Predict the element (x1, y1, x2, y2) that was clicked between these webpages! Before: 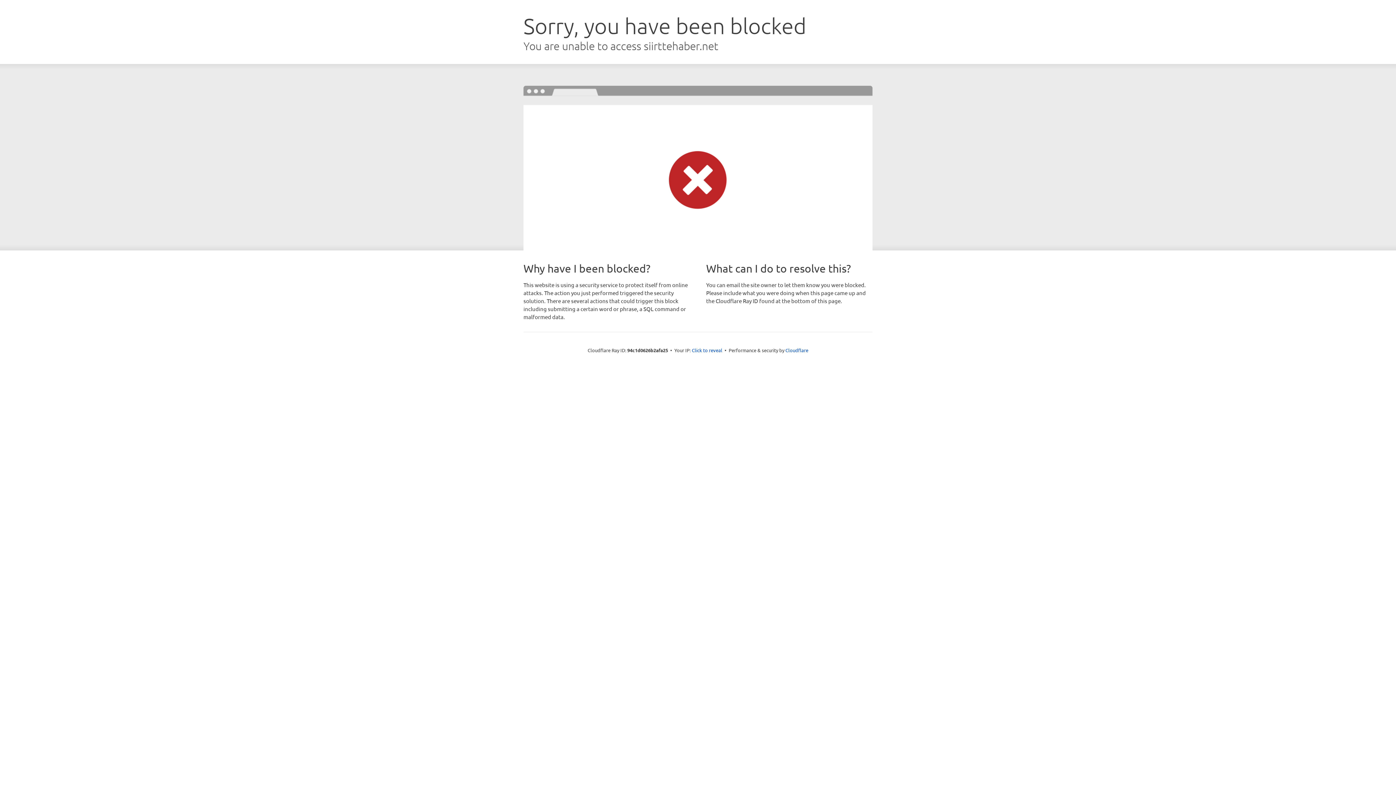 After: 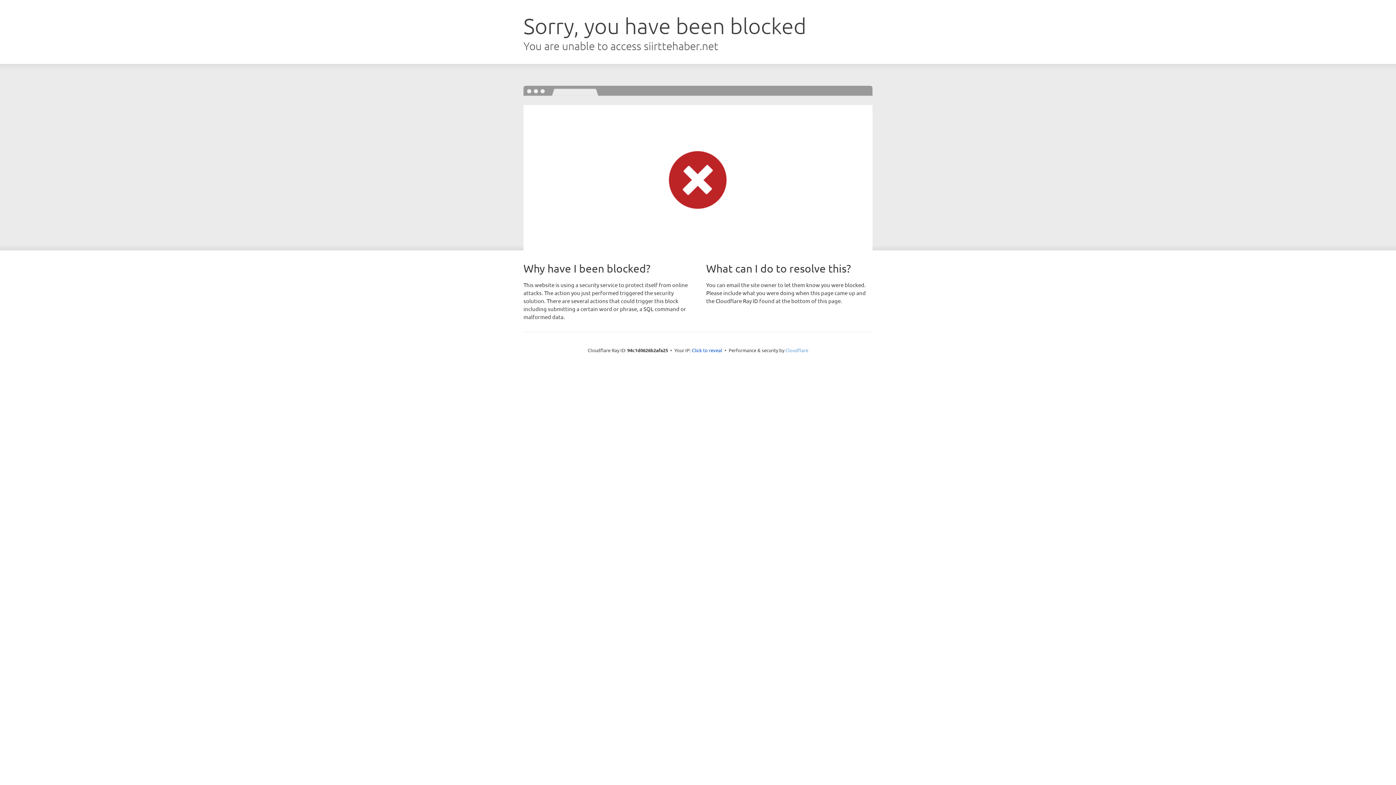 Action: label: Cloudflare bbox: (785, 347, 808, 353)